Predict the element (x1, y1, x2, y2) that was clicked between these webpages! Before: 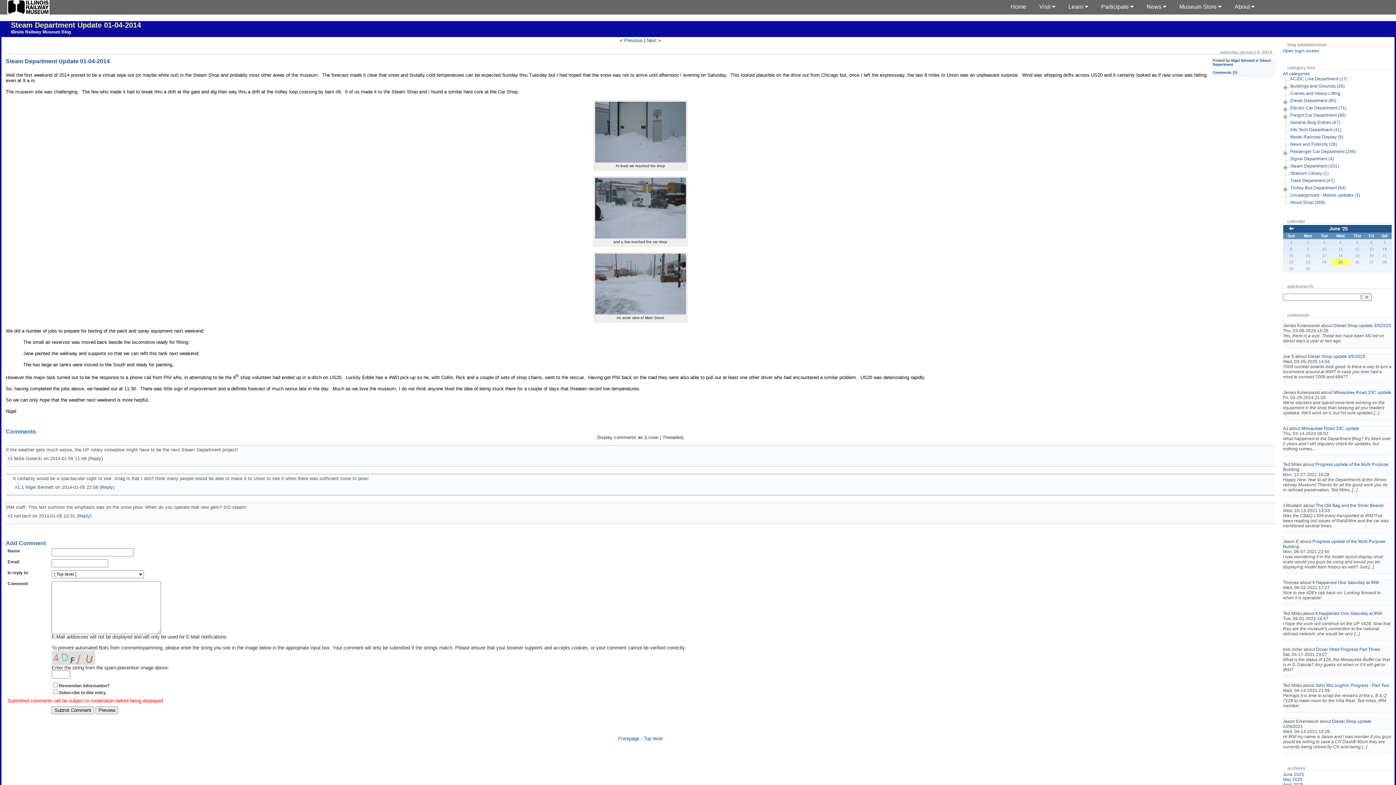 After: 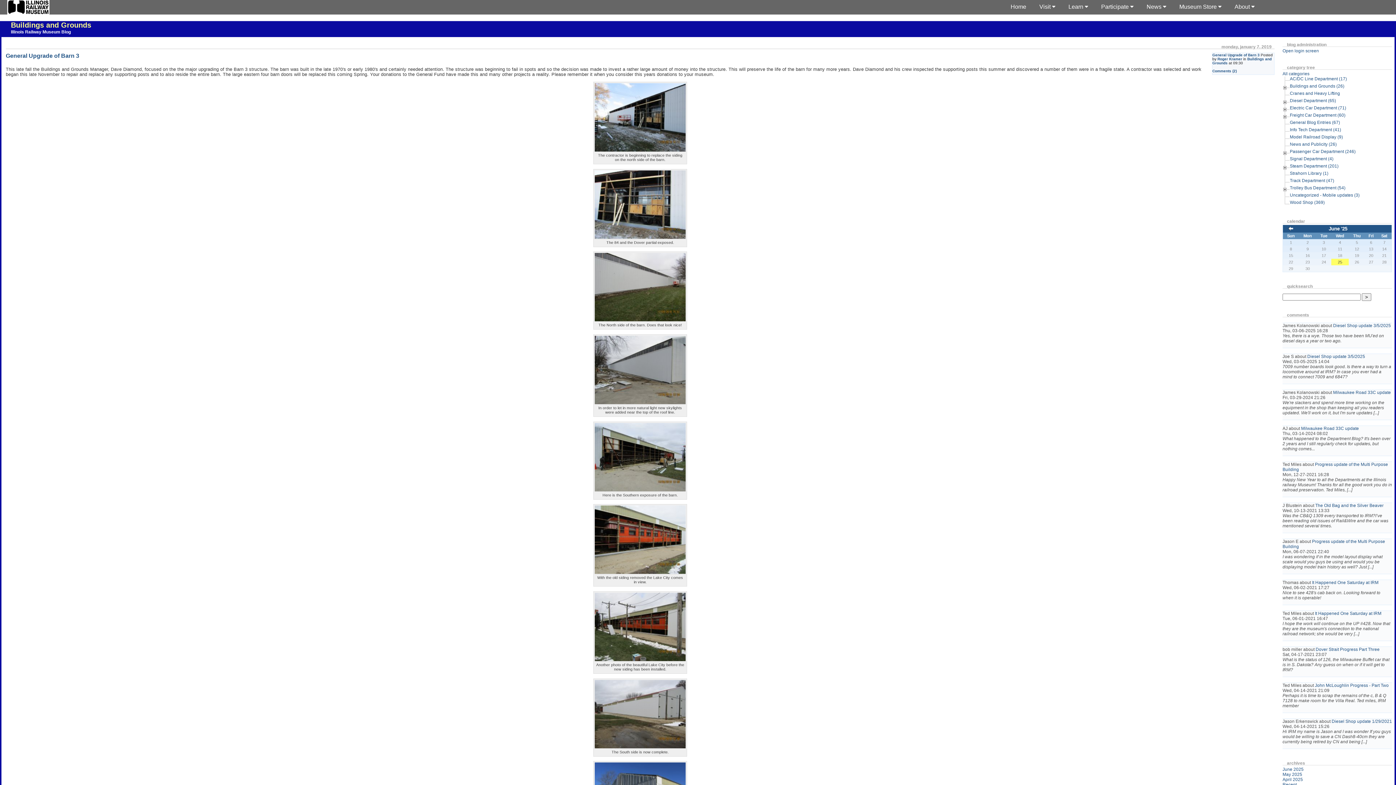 Action: bbox: (1290, 83, 1345, 88) label: Buildings and Grounds (26)